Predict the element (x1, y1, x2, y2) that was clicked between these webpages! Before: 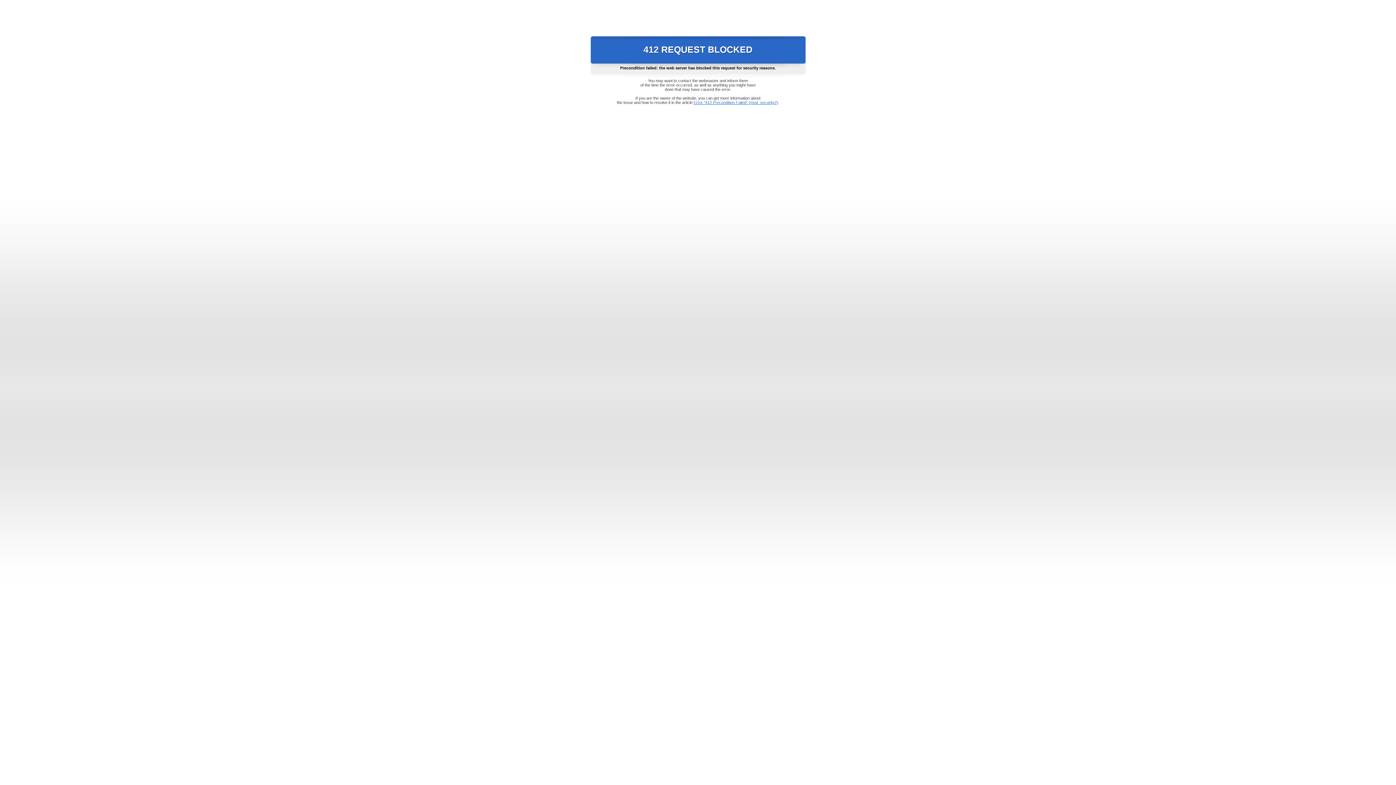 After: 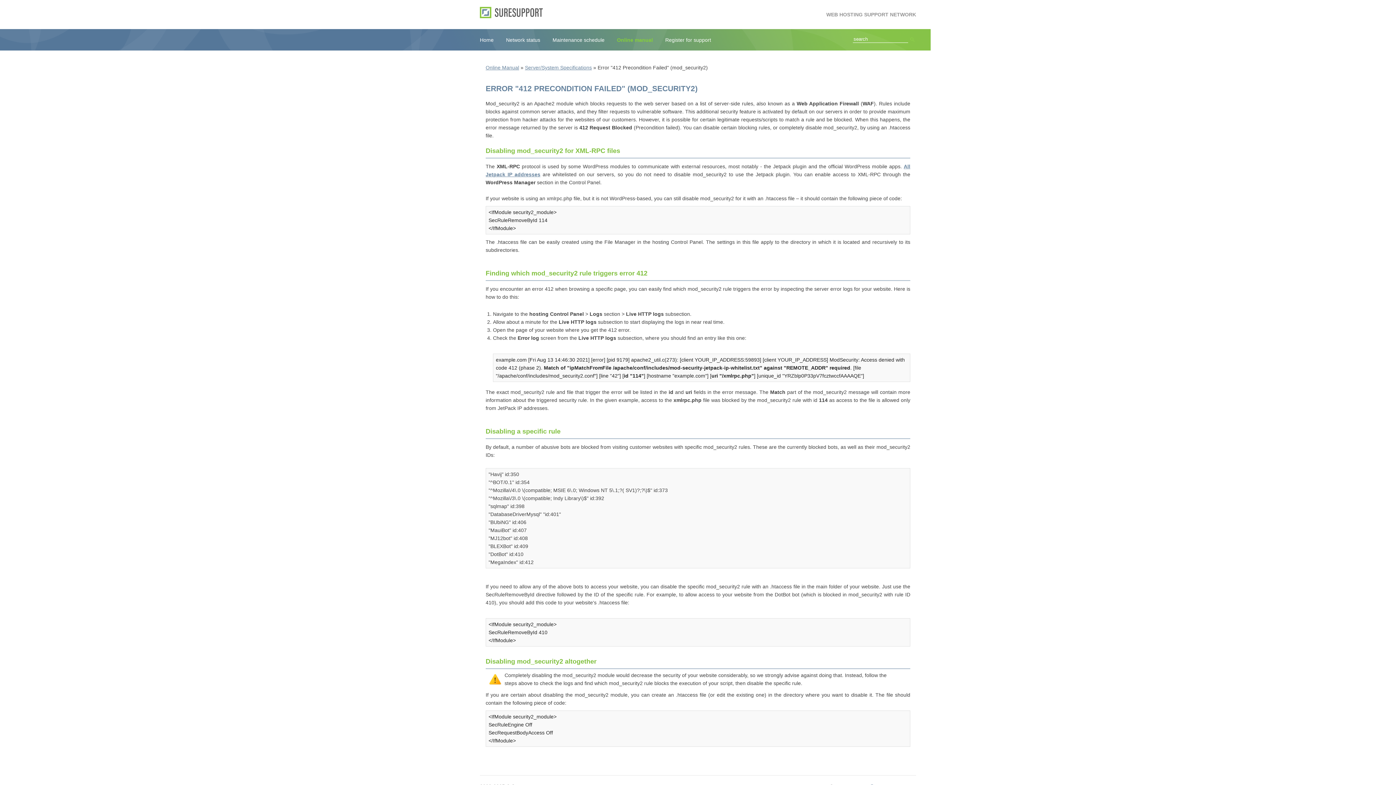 Action: label: Error "412 Precondition Failed" (mod_security2) bbox: (693, 100, 778, 104)